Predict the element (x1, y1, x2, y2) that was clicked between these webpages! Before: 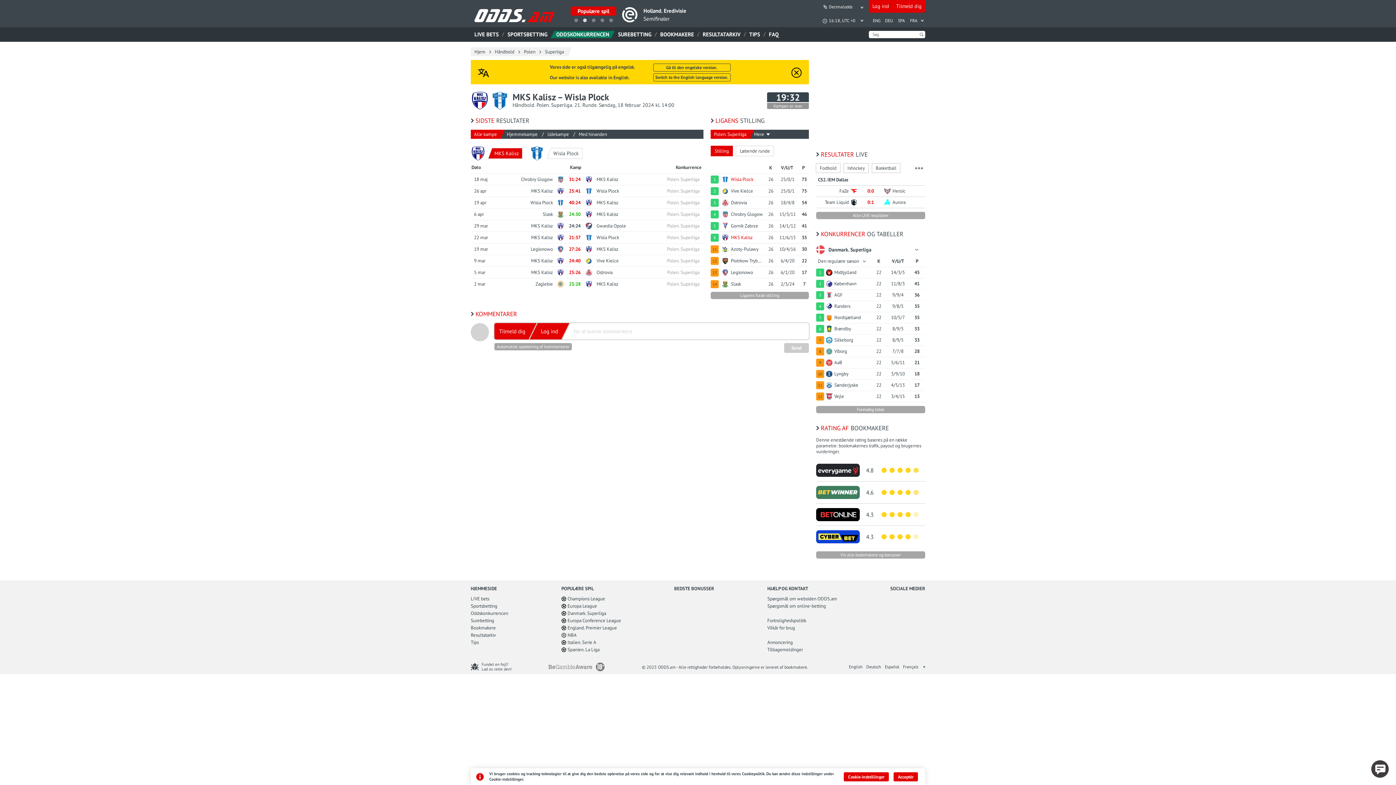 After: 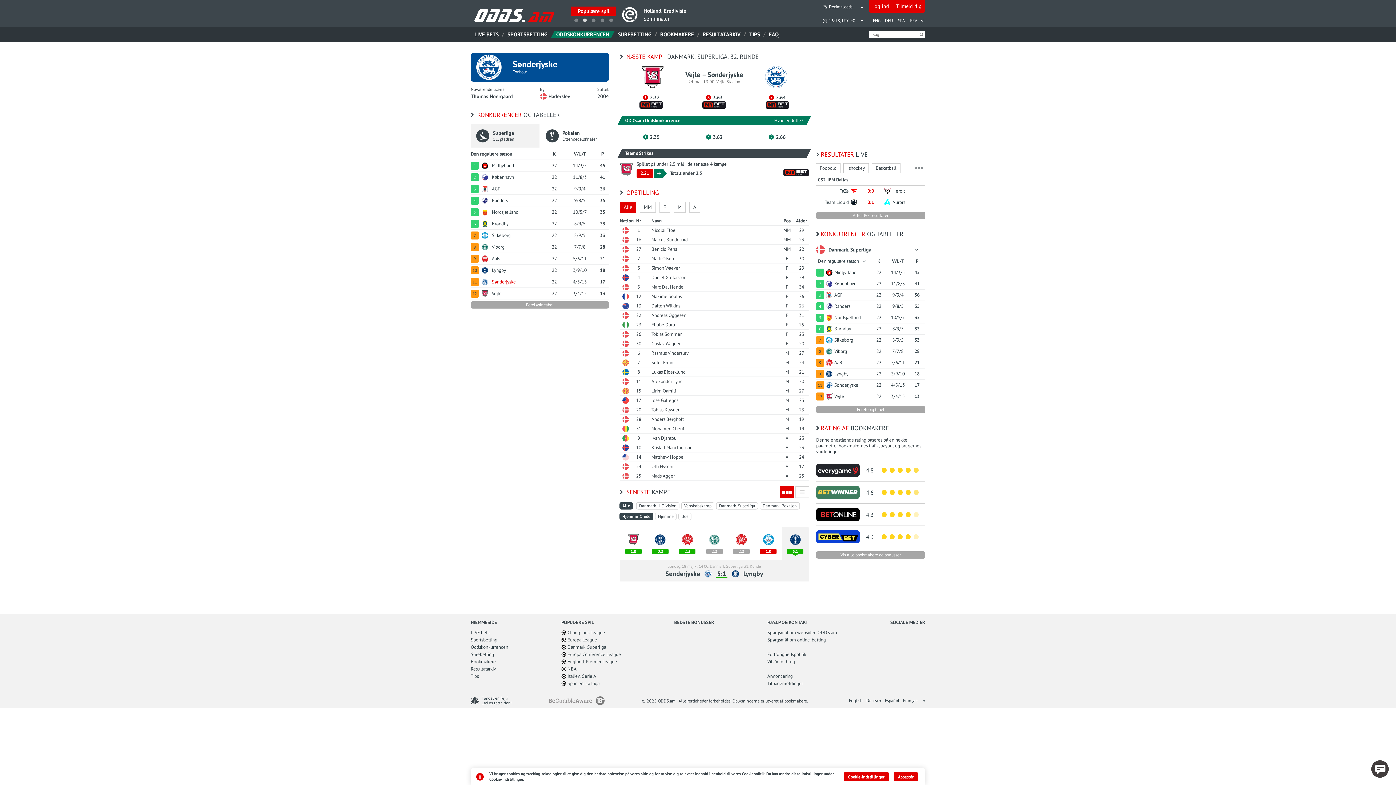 Action: bbox: (826, 382, 870, 388) label: Sønderjyske